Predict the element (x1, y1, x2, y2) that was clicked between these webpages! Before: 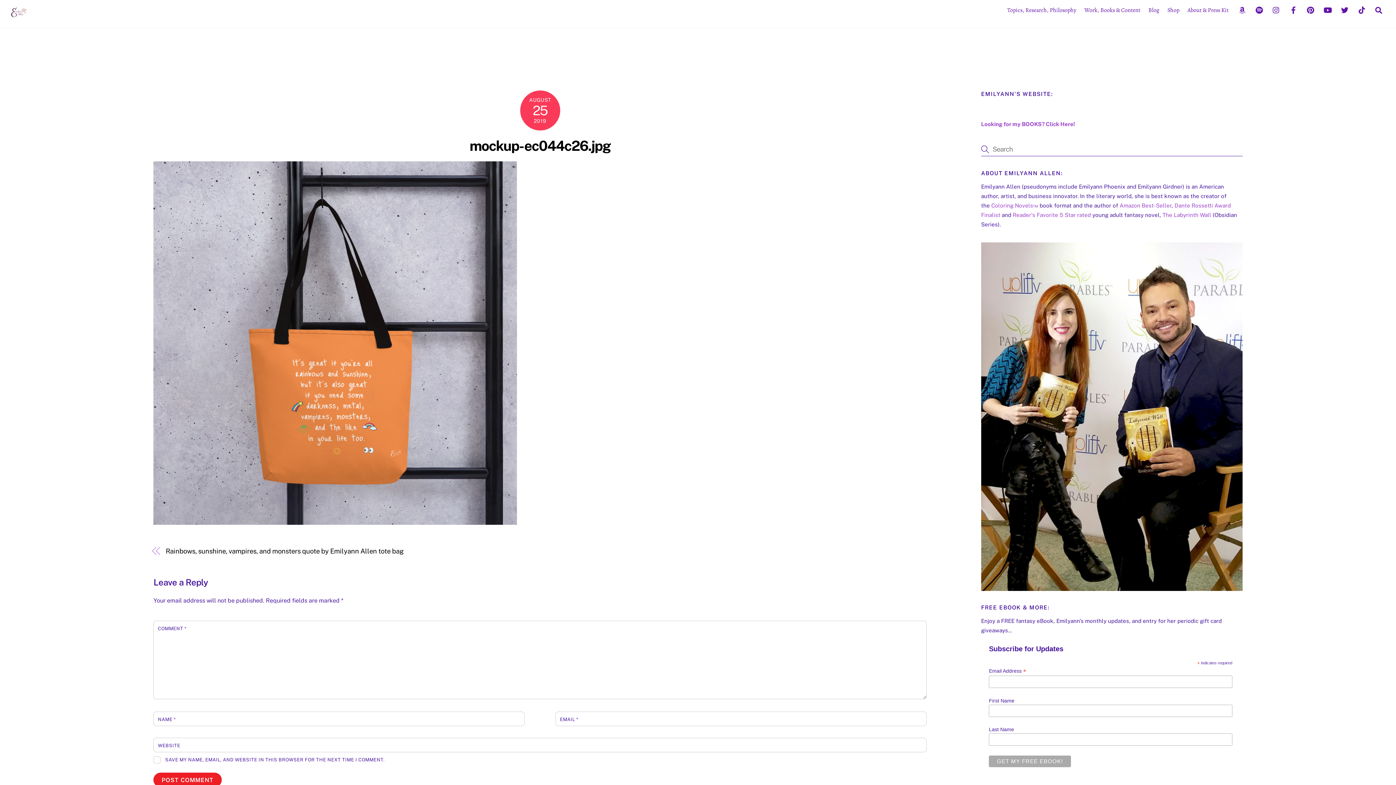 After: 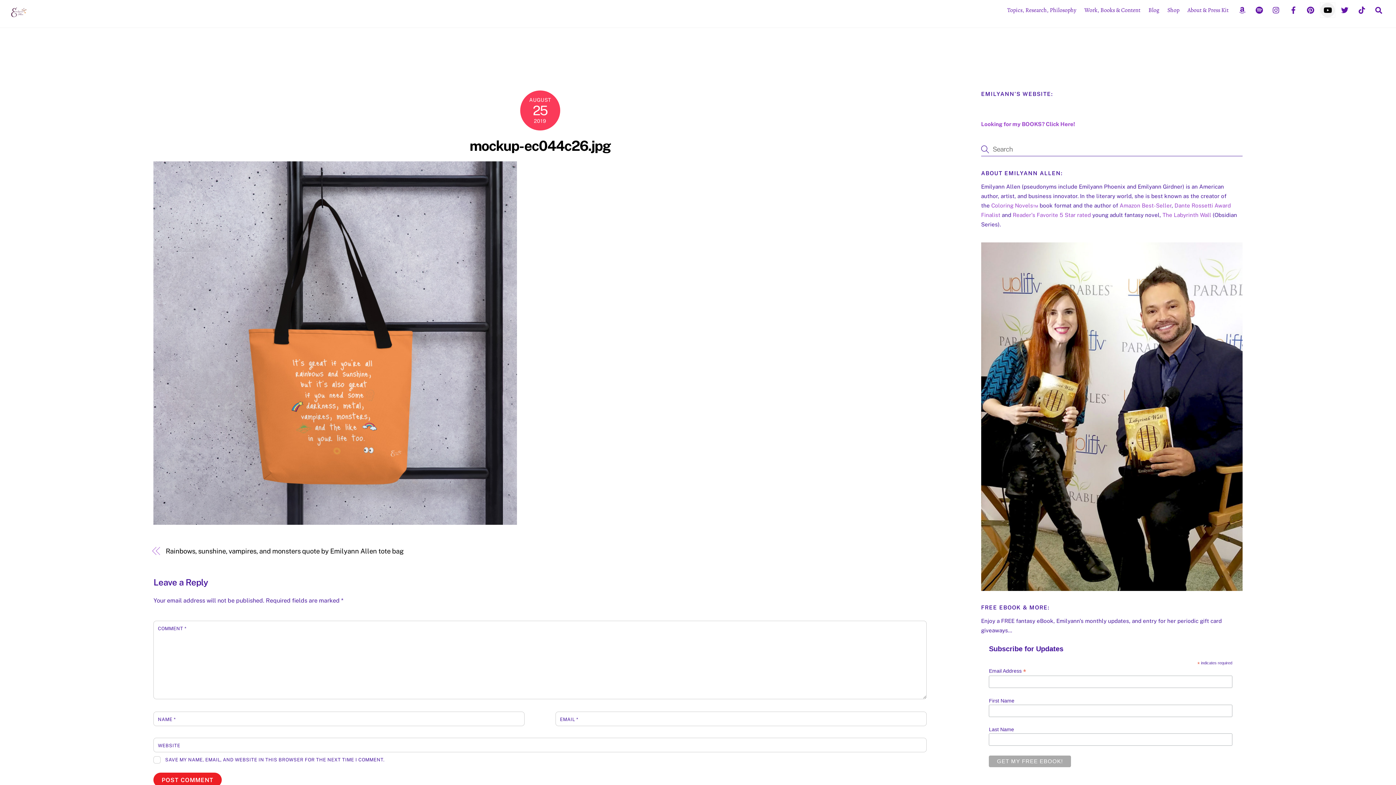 Action: label: youtube bbox: (1320, 5, 1335, 13)